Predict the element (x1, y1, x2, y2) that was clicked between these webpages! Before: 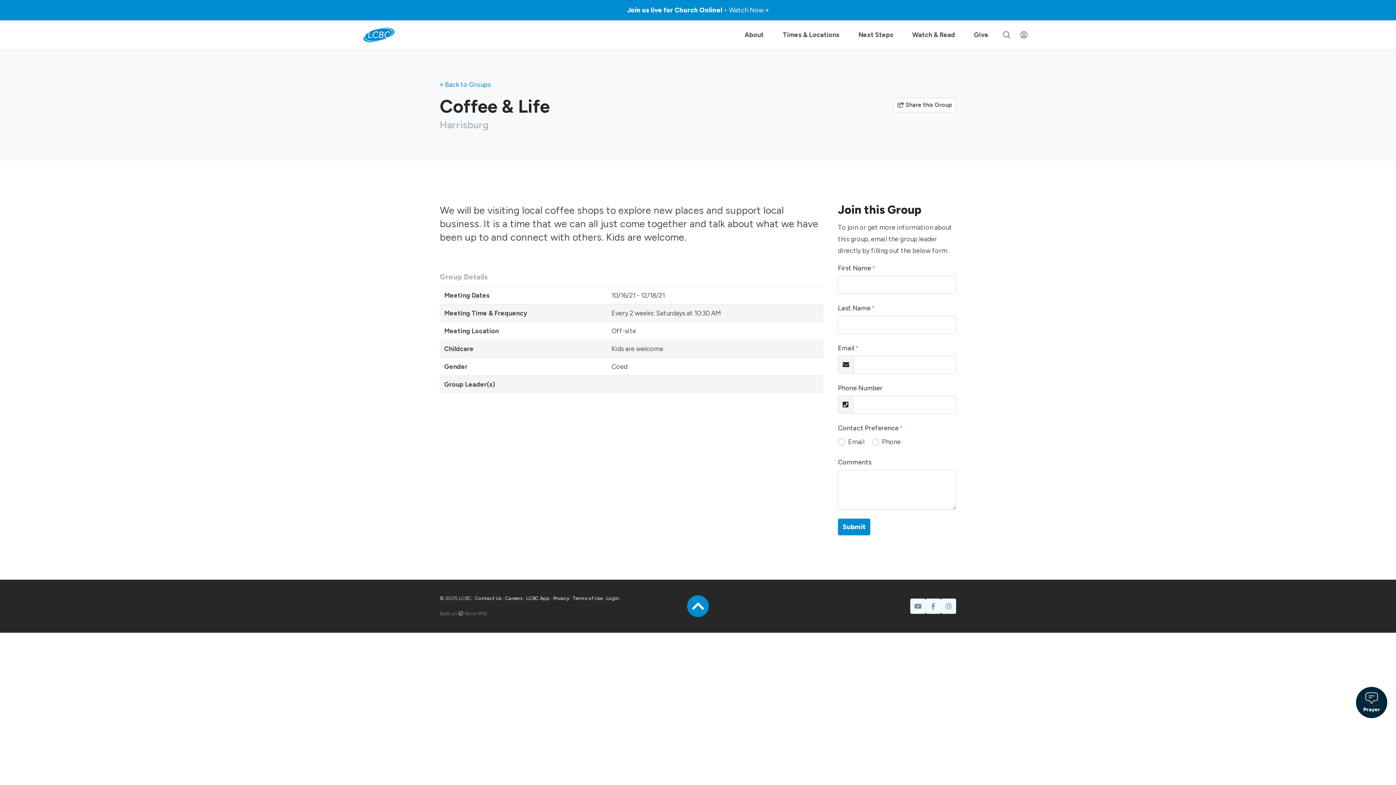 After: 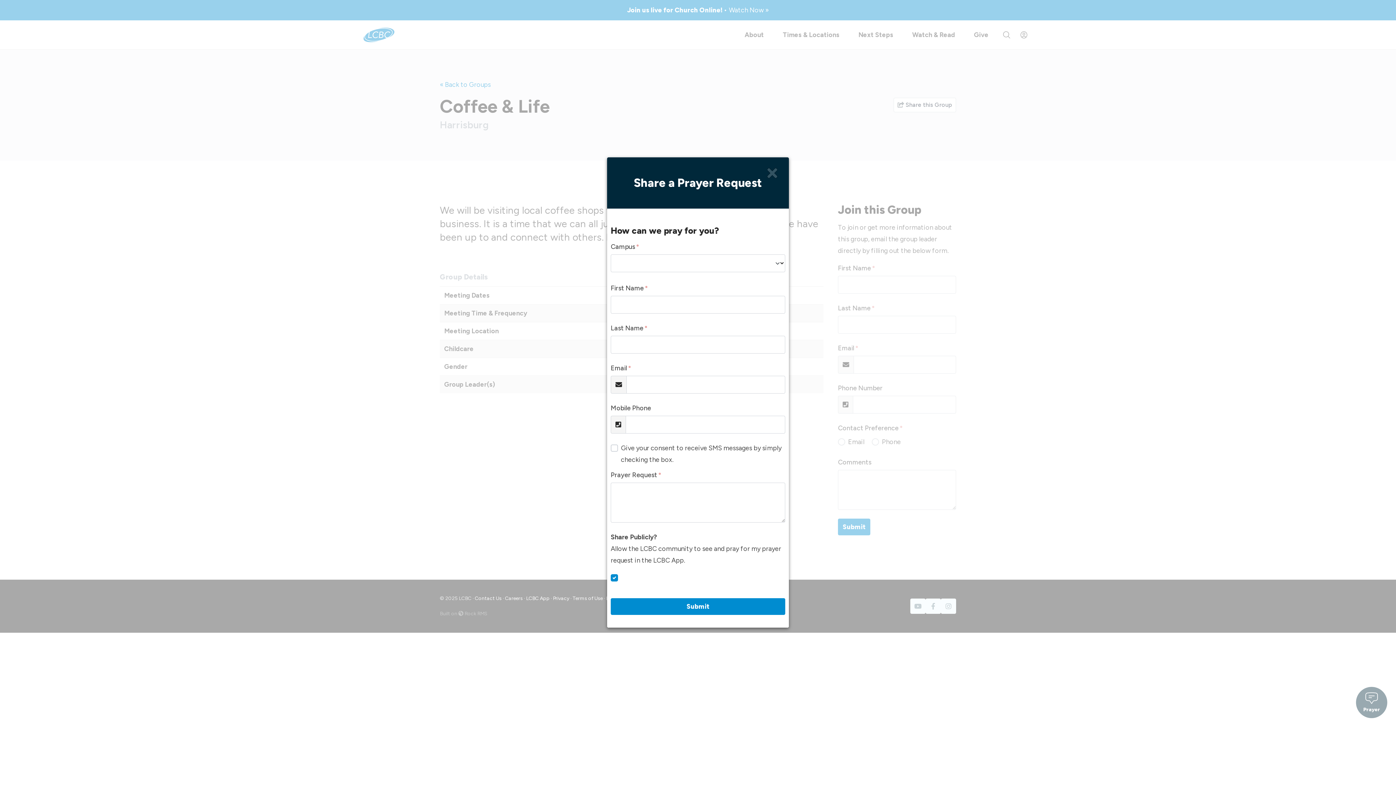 Action: bbox: (1354, 685, 1389, 720) label: Prayer